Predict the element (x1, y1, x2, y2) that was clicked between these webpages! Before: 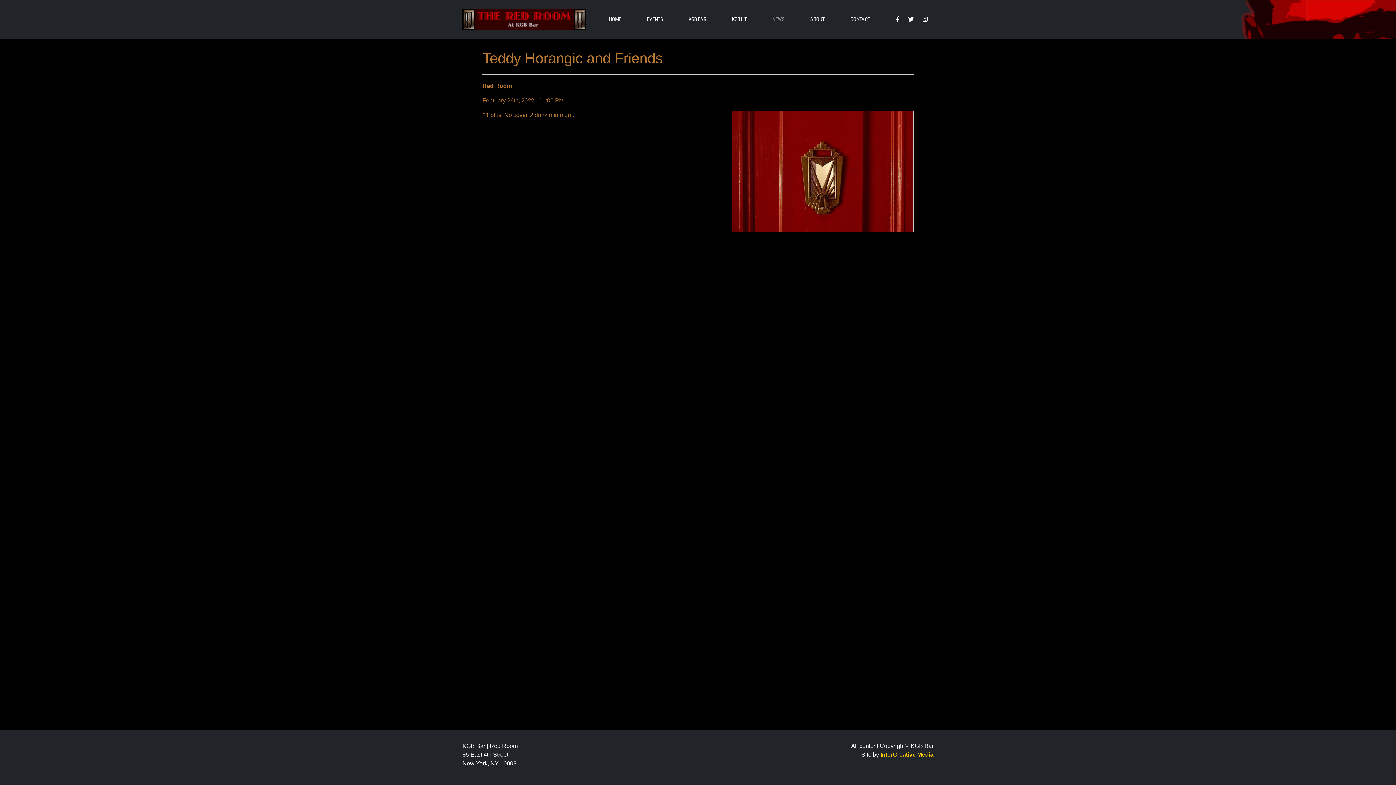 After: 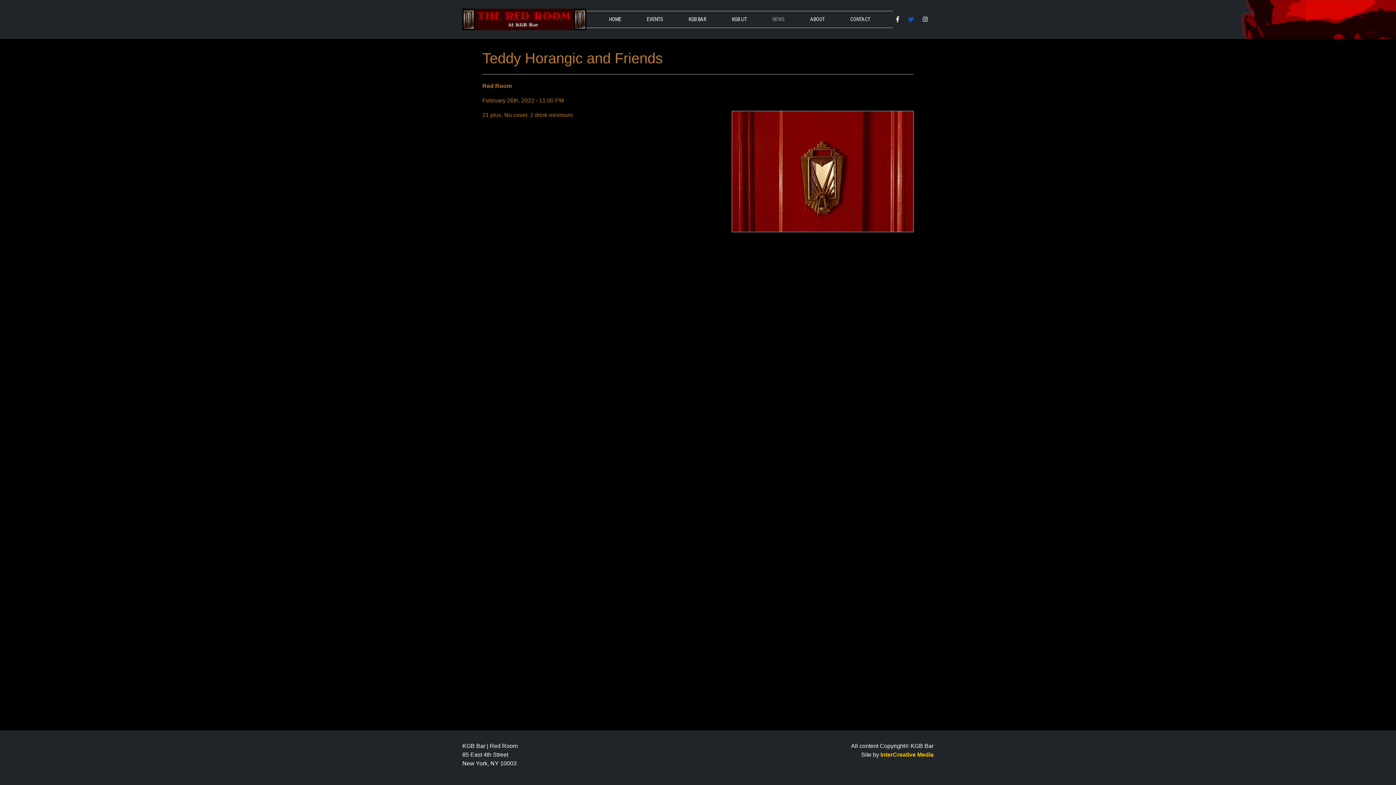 Action: bbox: (905, 12, 917, 26)